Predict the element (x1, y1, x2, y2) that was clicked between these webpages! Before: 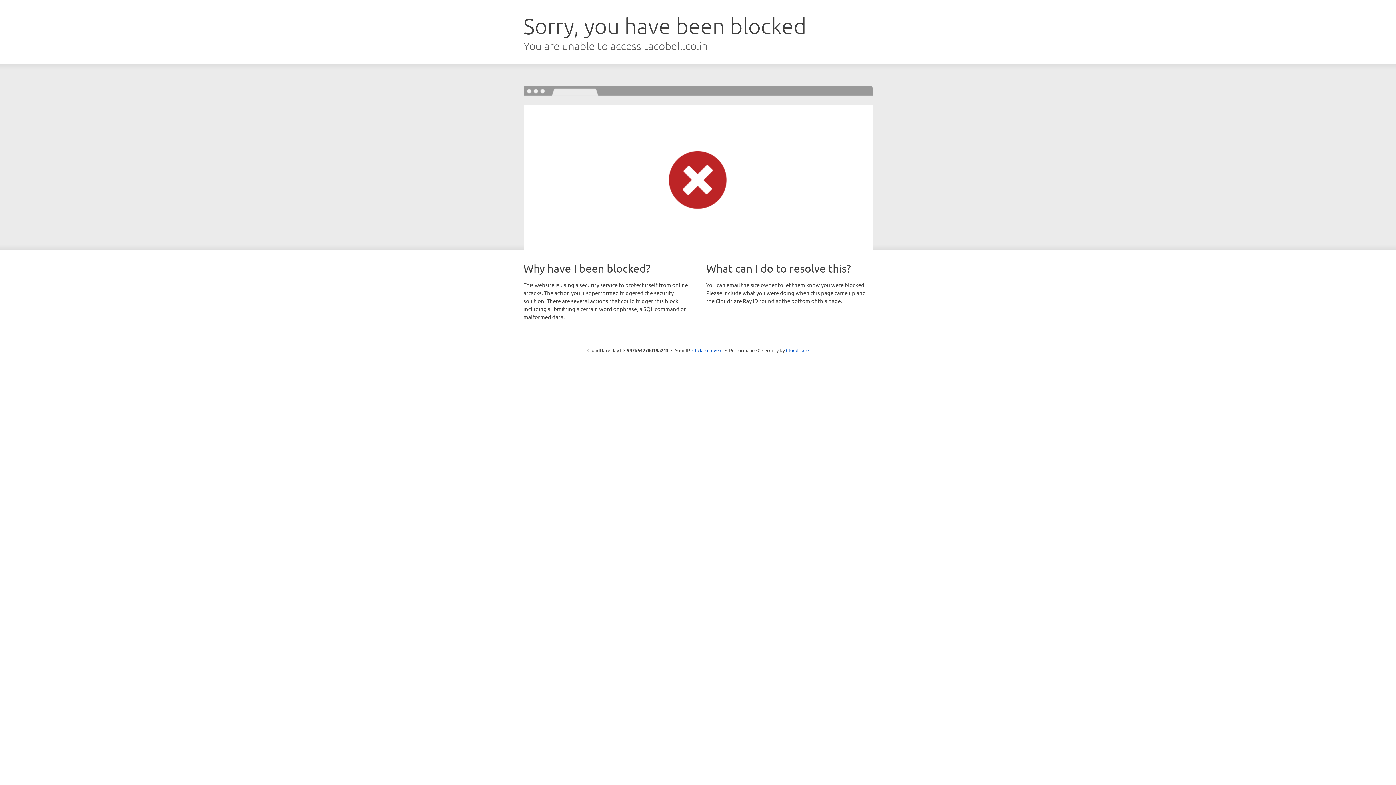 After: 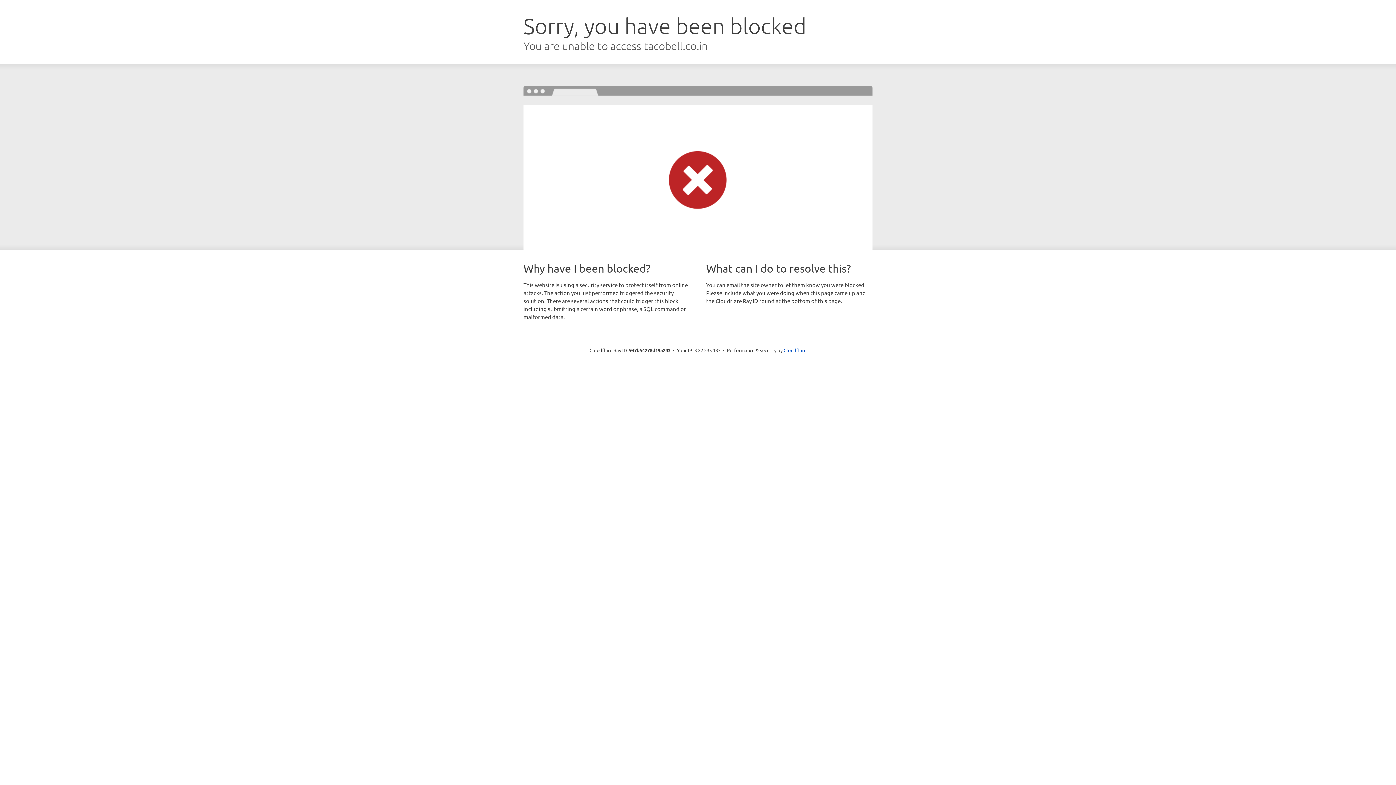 Action: label: Click to reveal bbox: (692, 346, 722, 353)